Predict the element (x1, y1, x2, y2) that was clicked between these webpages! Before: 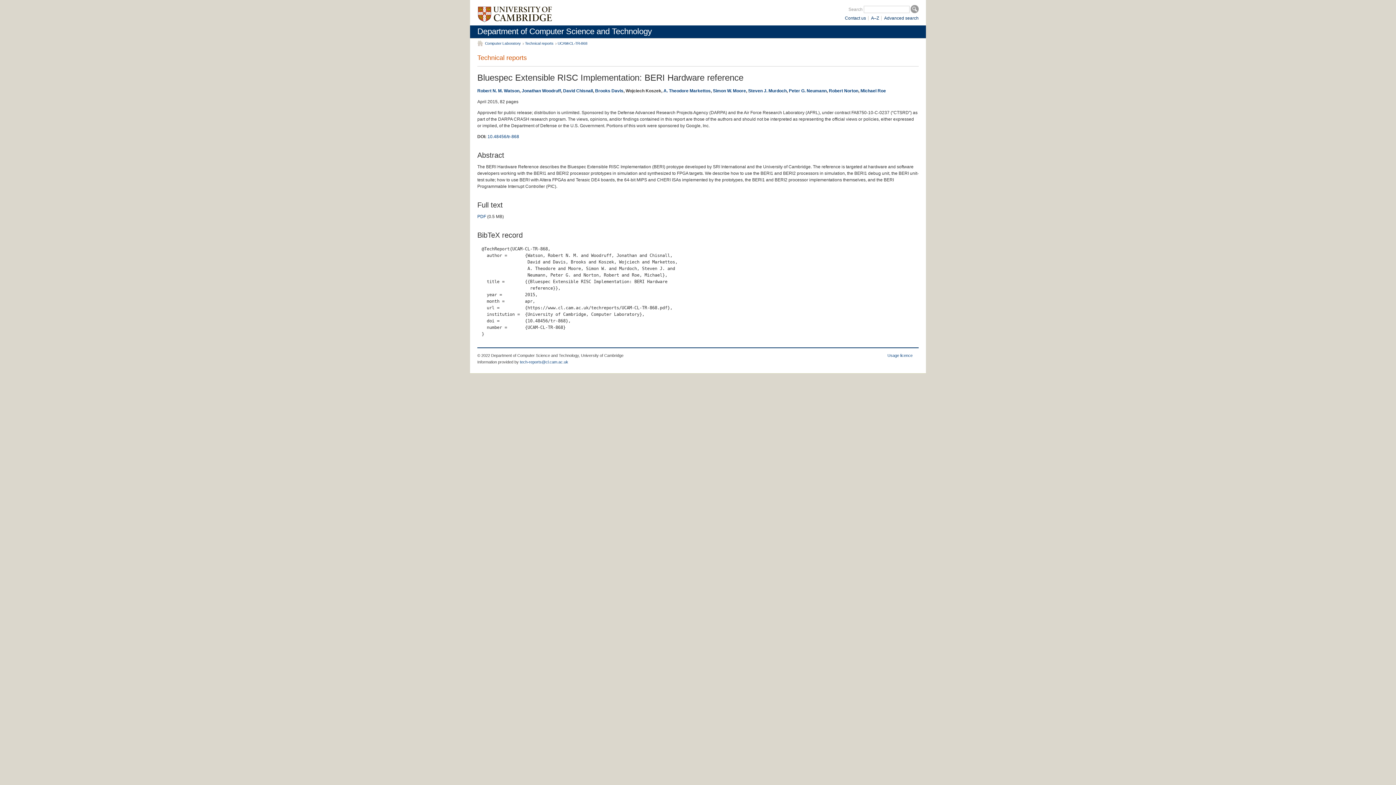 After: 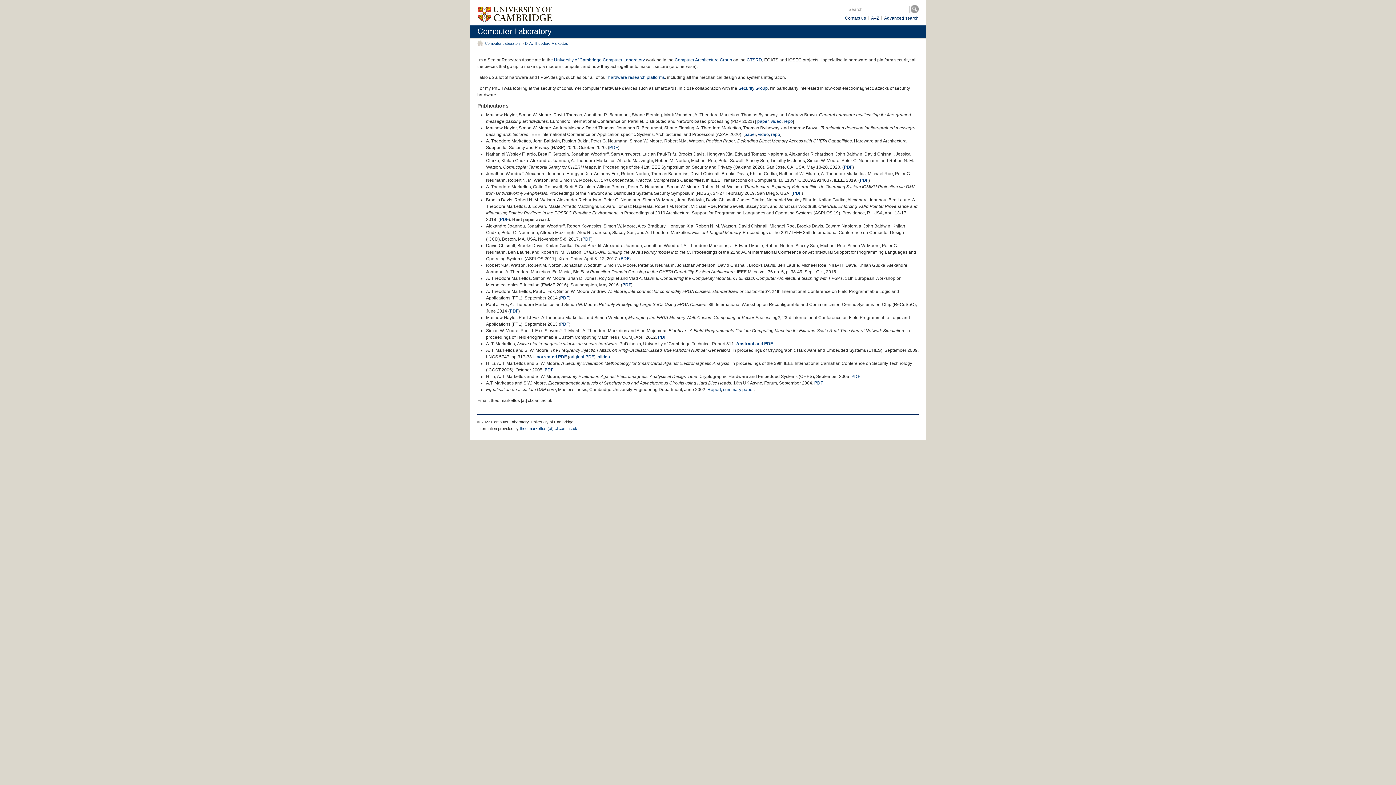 Action: label: A. Theodore Markettos bbox: (663, 88, 710, 93)